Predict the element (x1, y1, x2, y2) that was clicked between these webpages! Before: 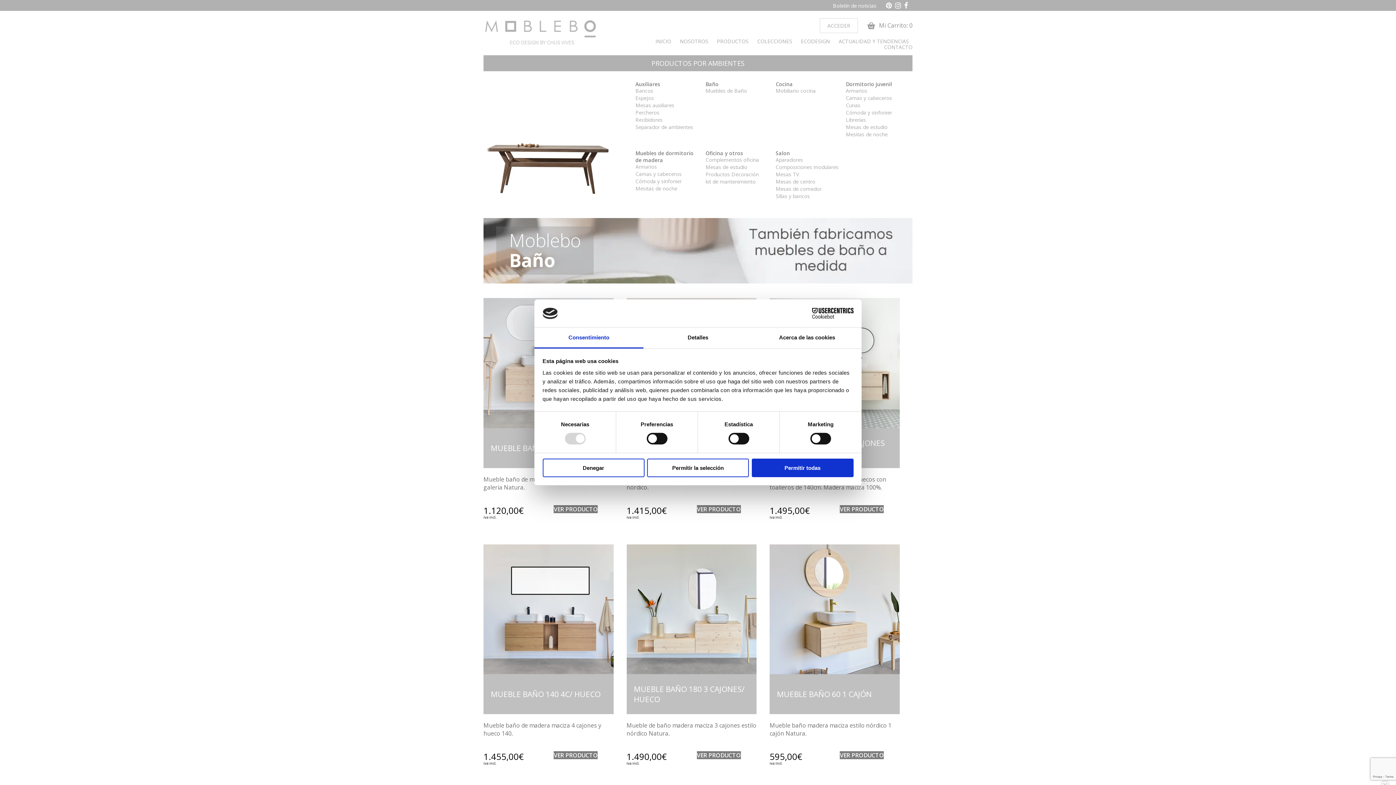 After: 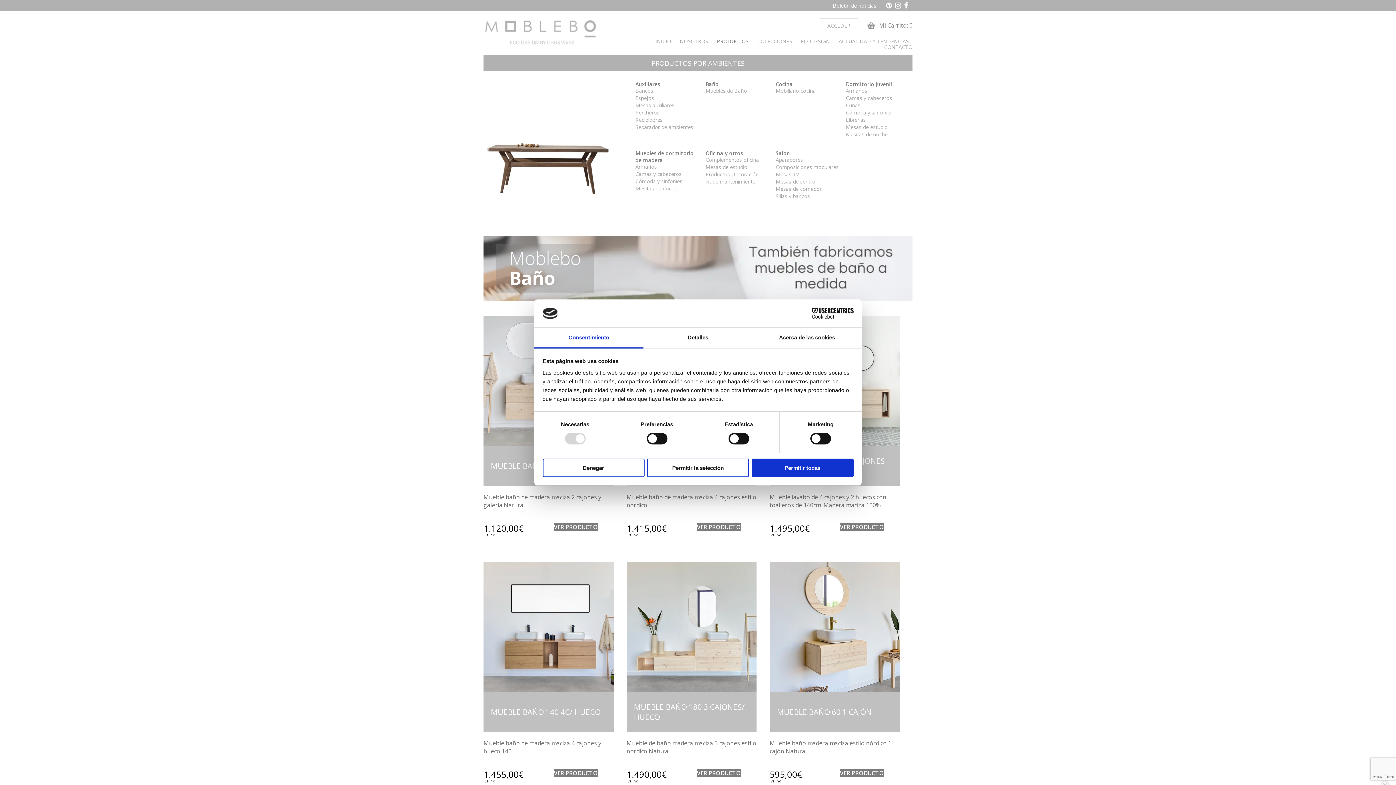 Action: bbox: (717, 39, 748, 44) label: PRODUCTOS